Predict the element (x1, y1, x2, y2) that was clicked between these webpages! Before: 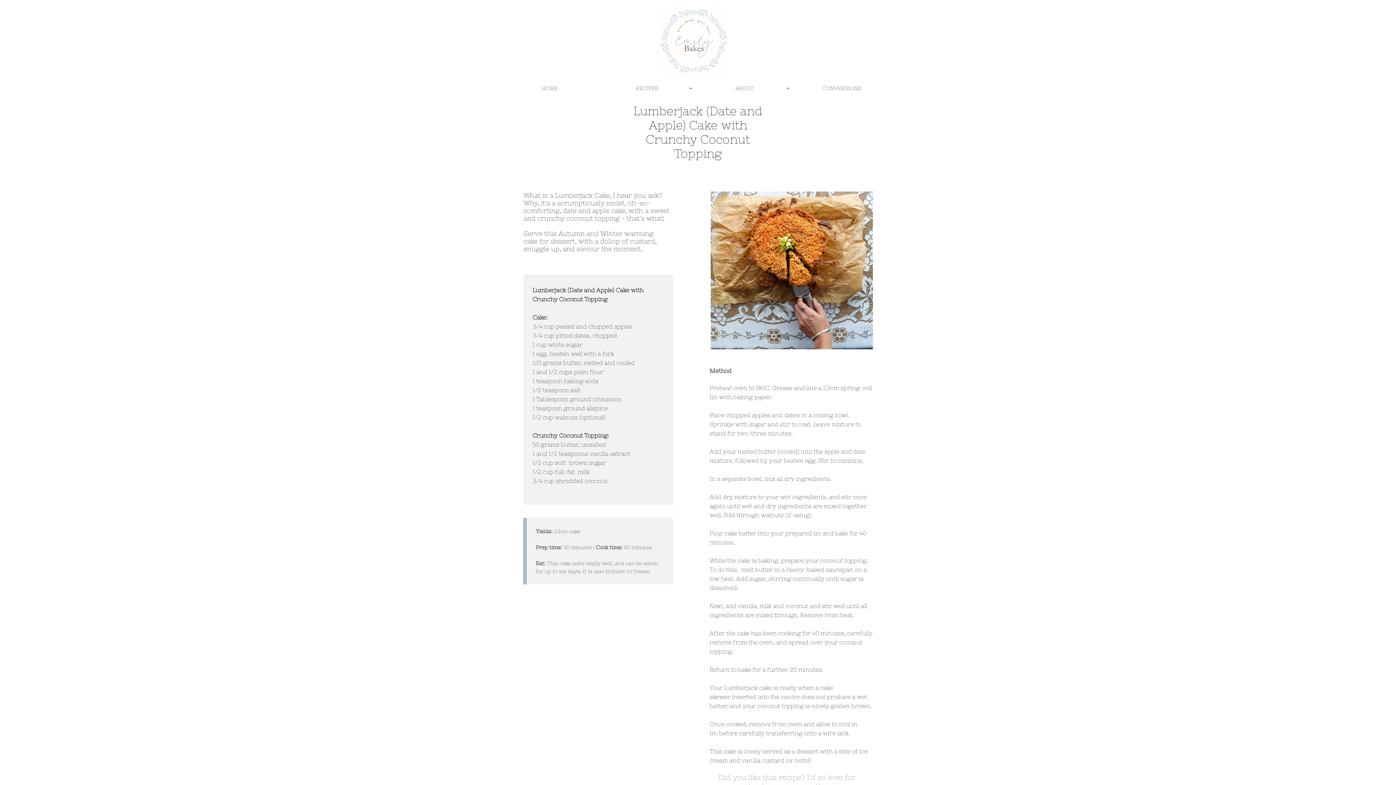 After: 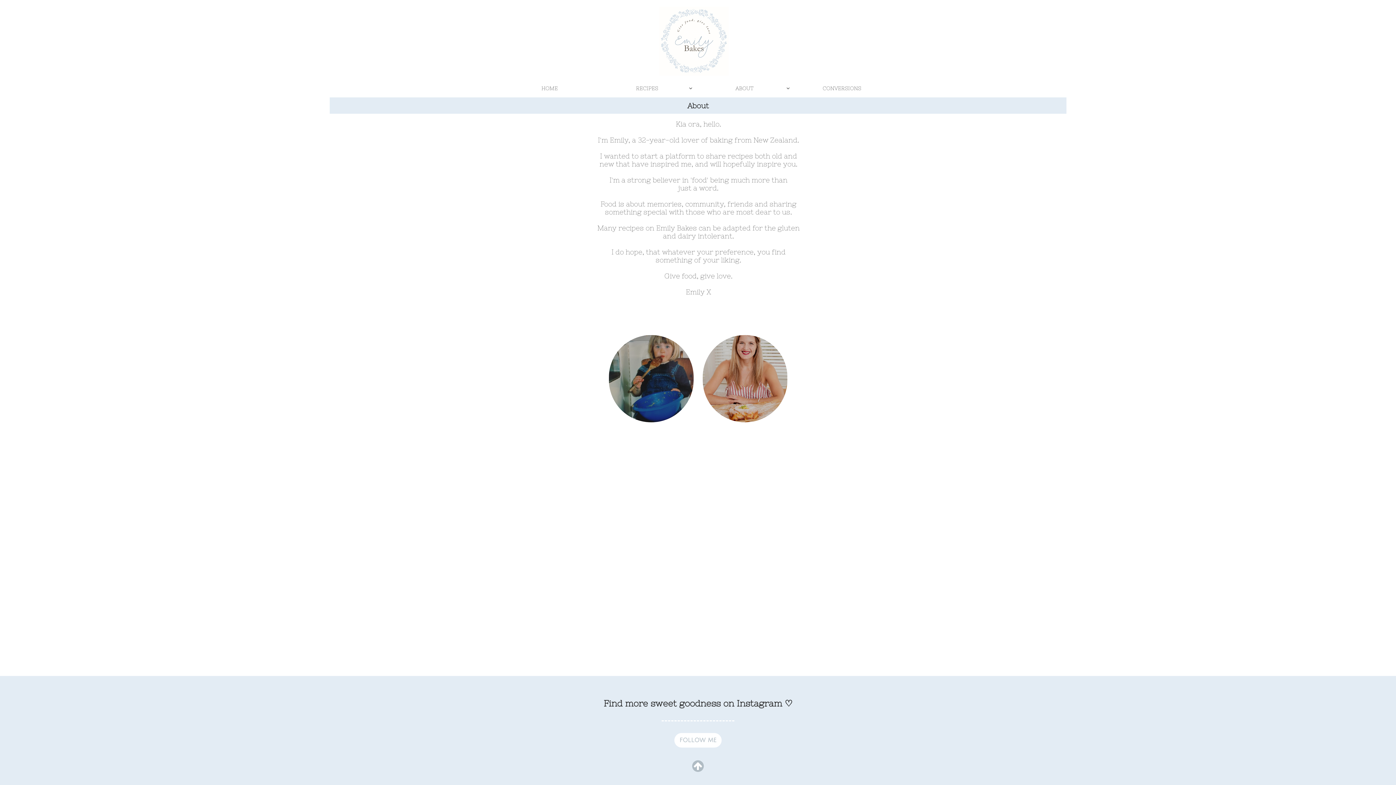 Action: label: ABOUT bbox: (696, 82, 793, 94)